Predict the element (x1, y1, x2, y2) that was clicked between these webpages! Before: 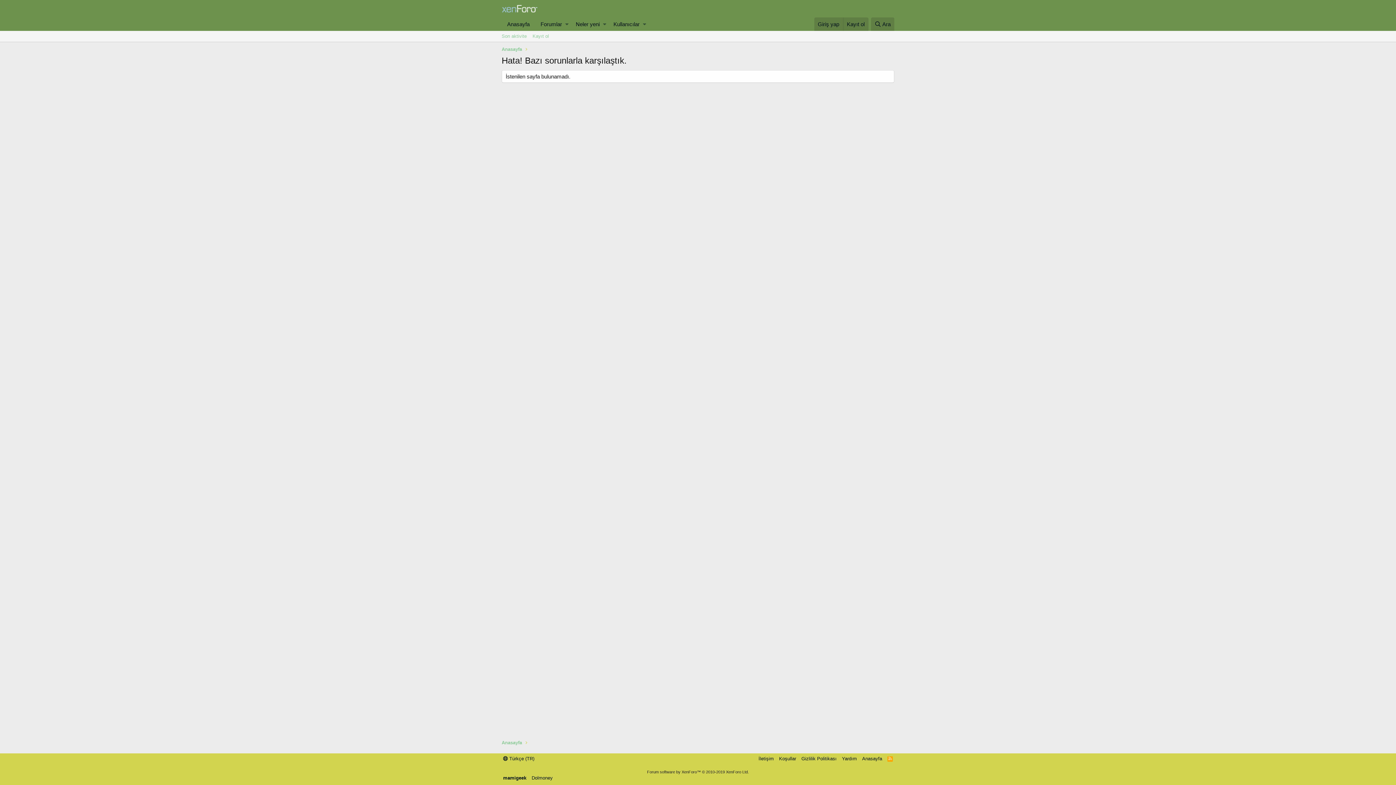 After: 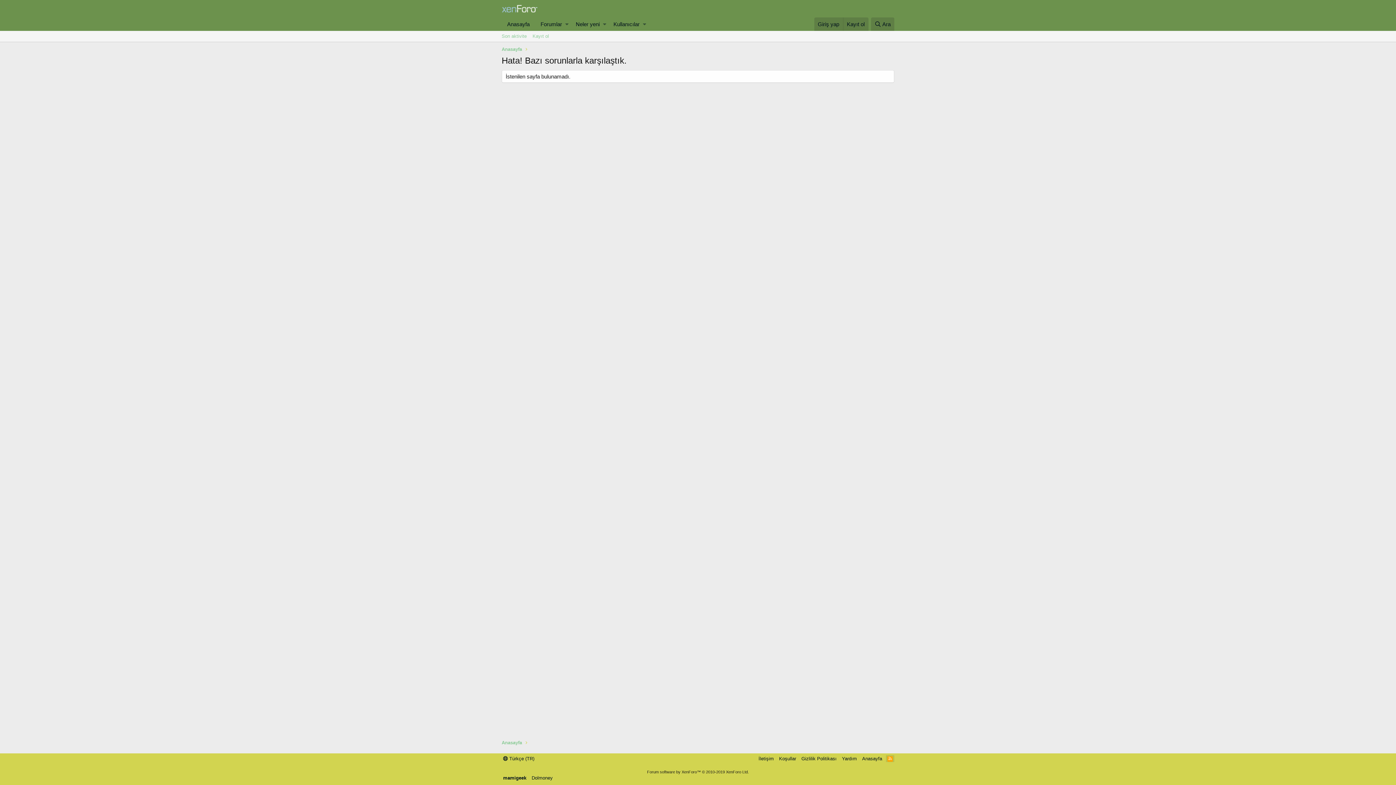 Action: bbox: (886, 755, 894, 762) label: RSS